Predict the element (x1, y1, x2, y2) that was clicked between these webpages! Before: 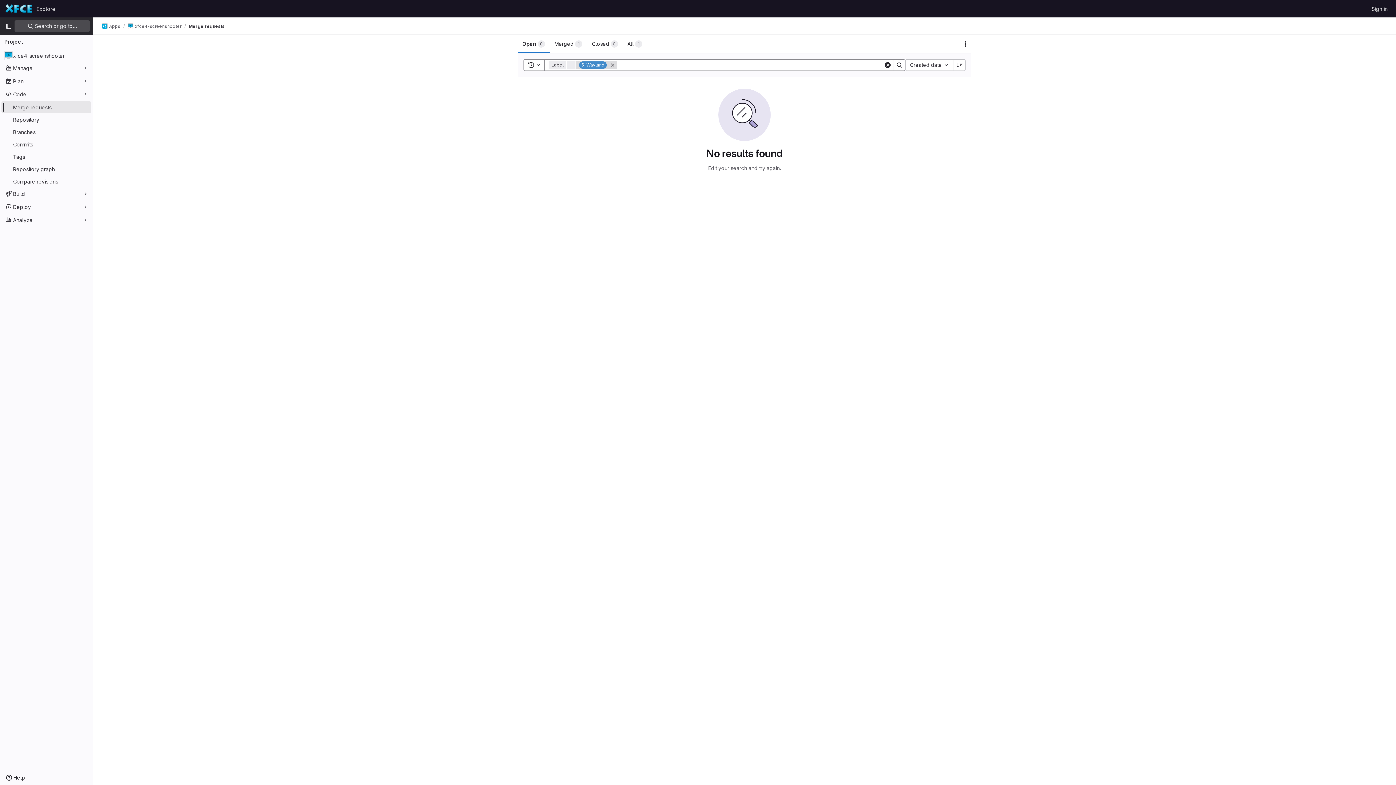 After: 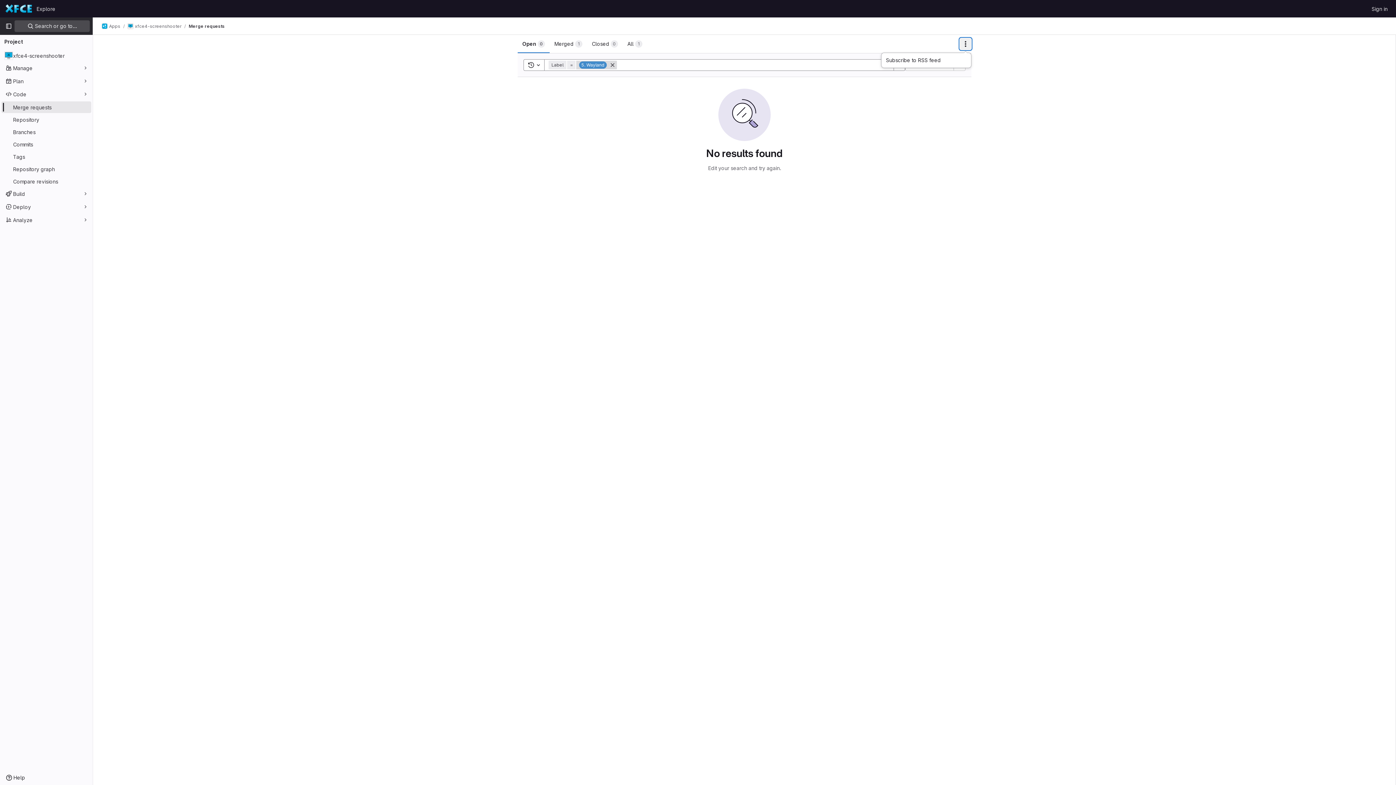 Action: bbox: (960, 38, 971, 49) label: Actions